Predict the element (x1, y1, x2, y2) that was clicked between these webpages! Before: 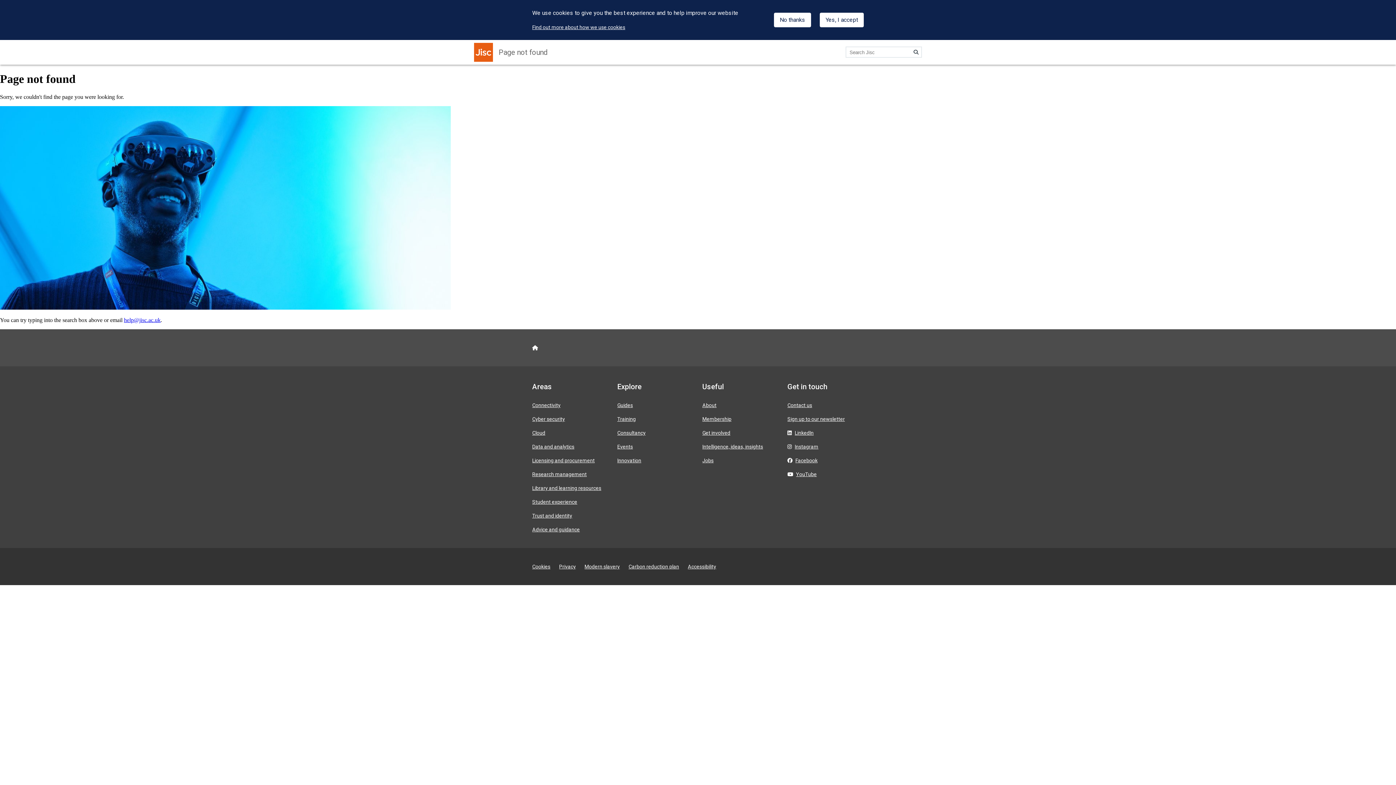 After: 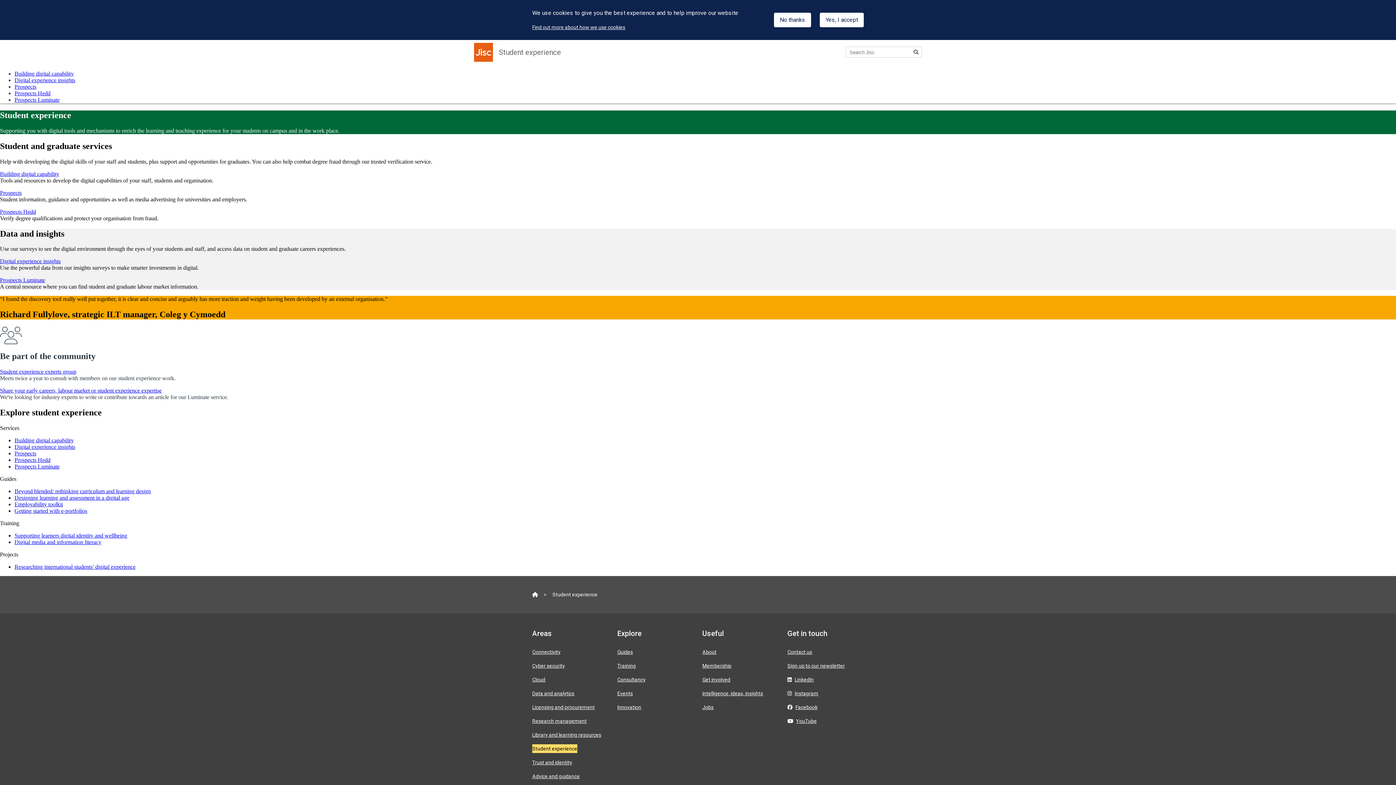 Action: bbox: (532, 499, 577, 505) label: Student experience